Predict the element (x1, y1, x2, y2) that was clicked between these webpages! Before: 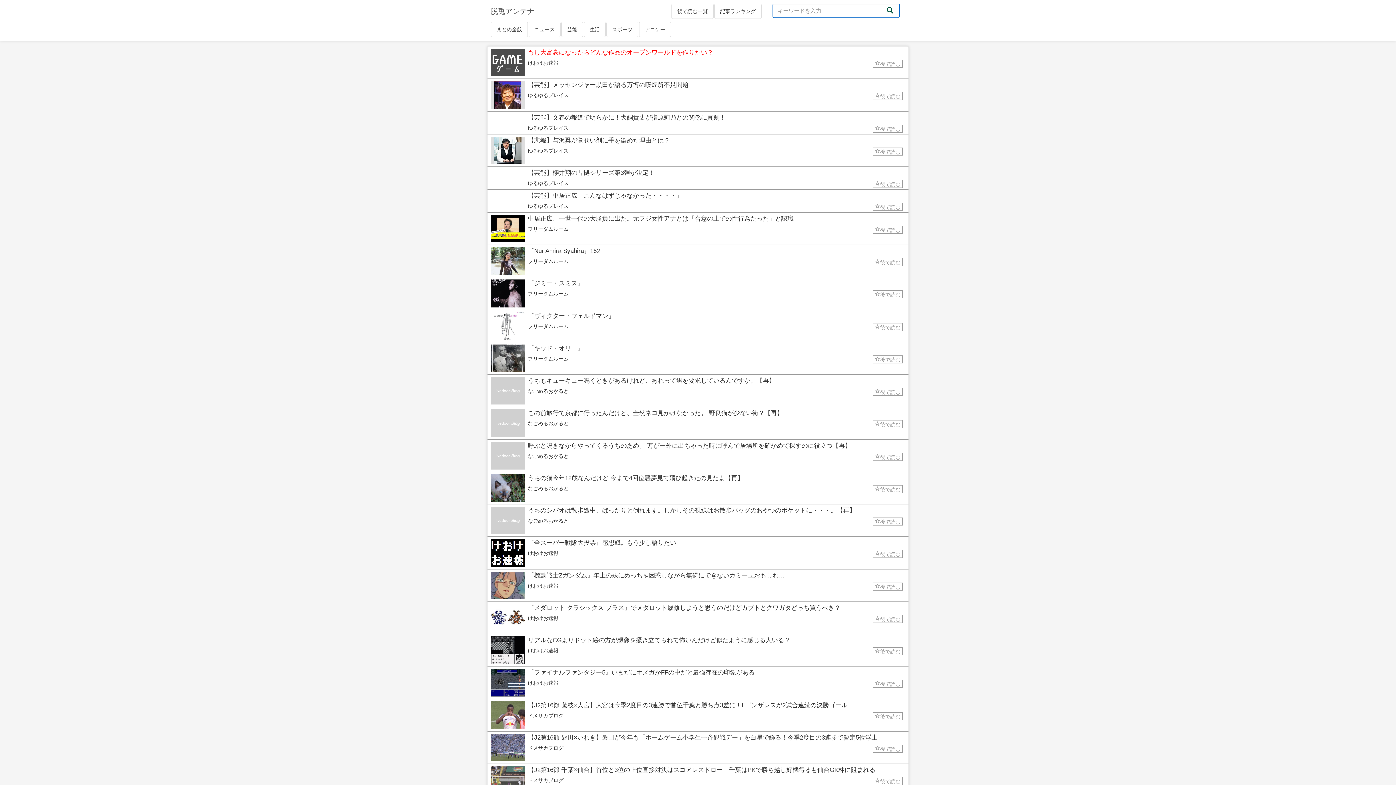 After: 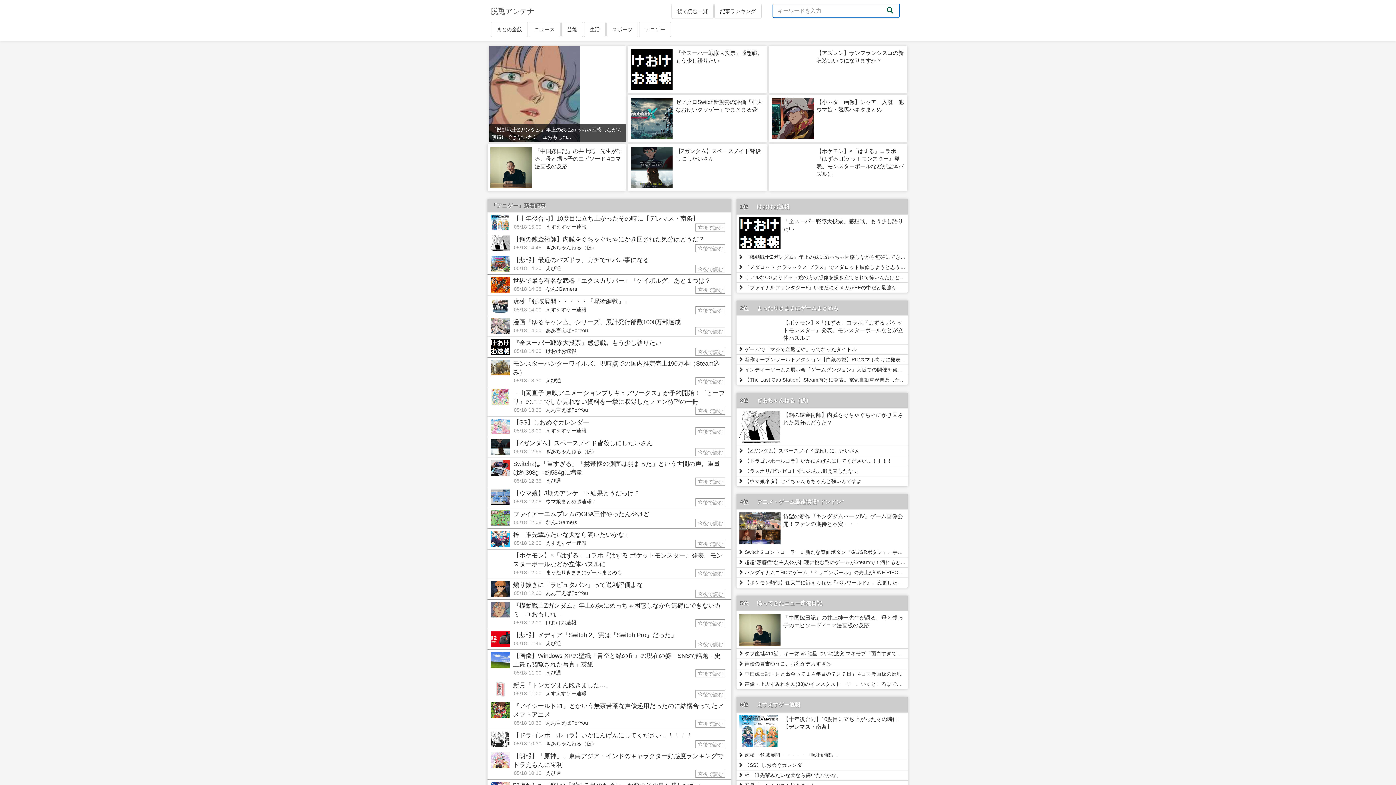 Action: bbox: (639, 21, 671, 37) label: アニゲー